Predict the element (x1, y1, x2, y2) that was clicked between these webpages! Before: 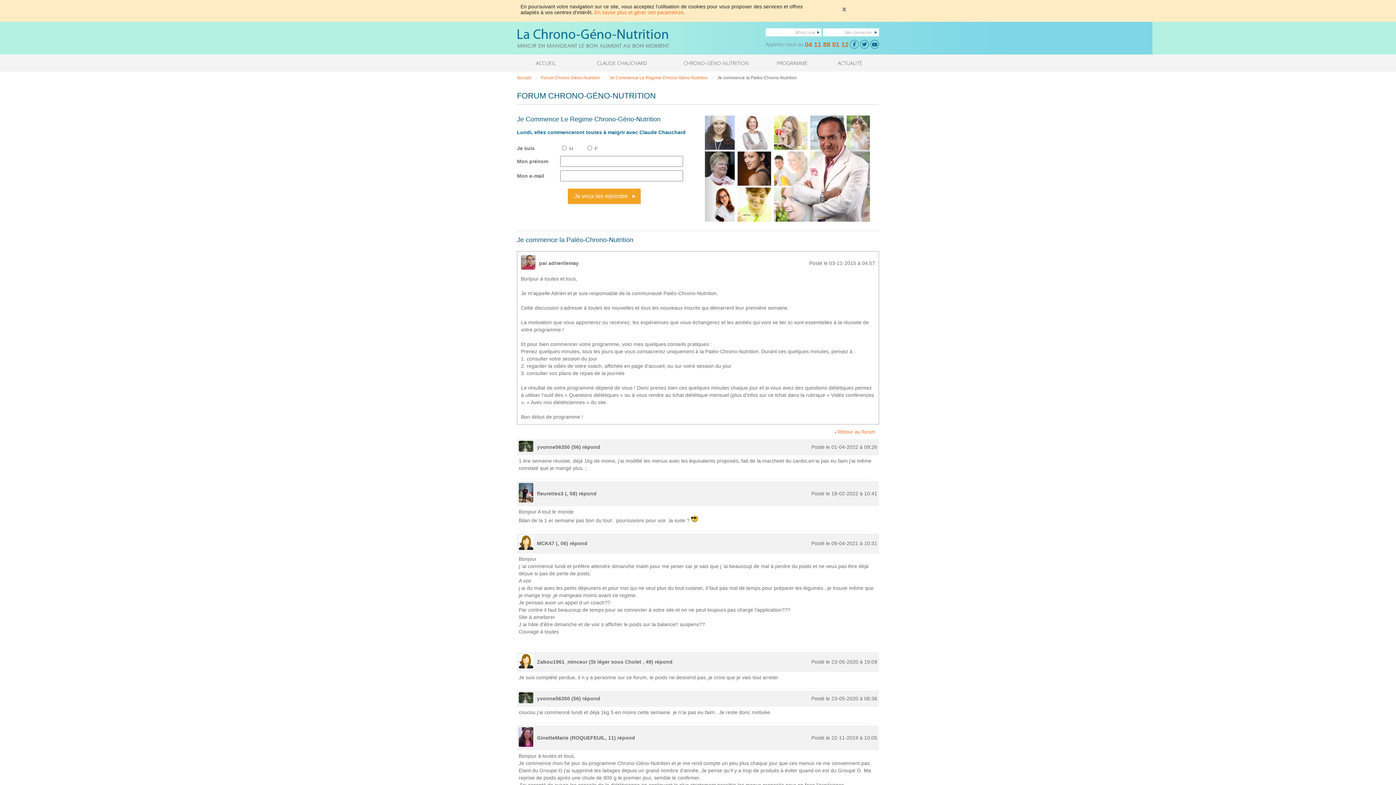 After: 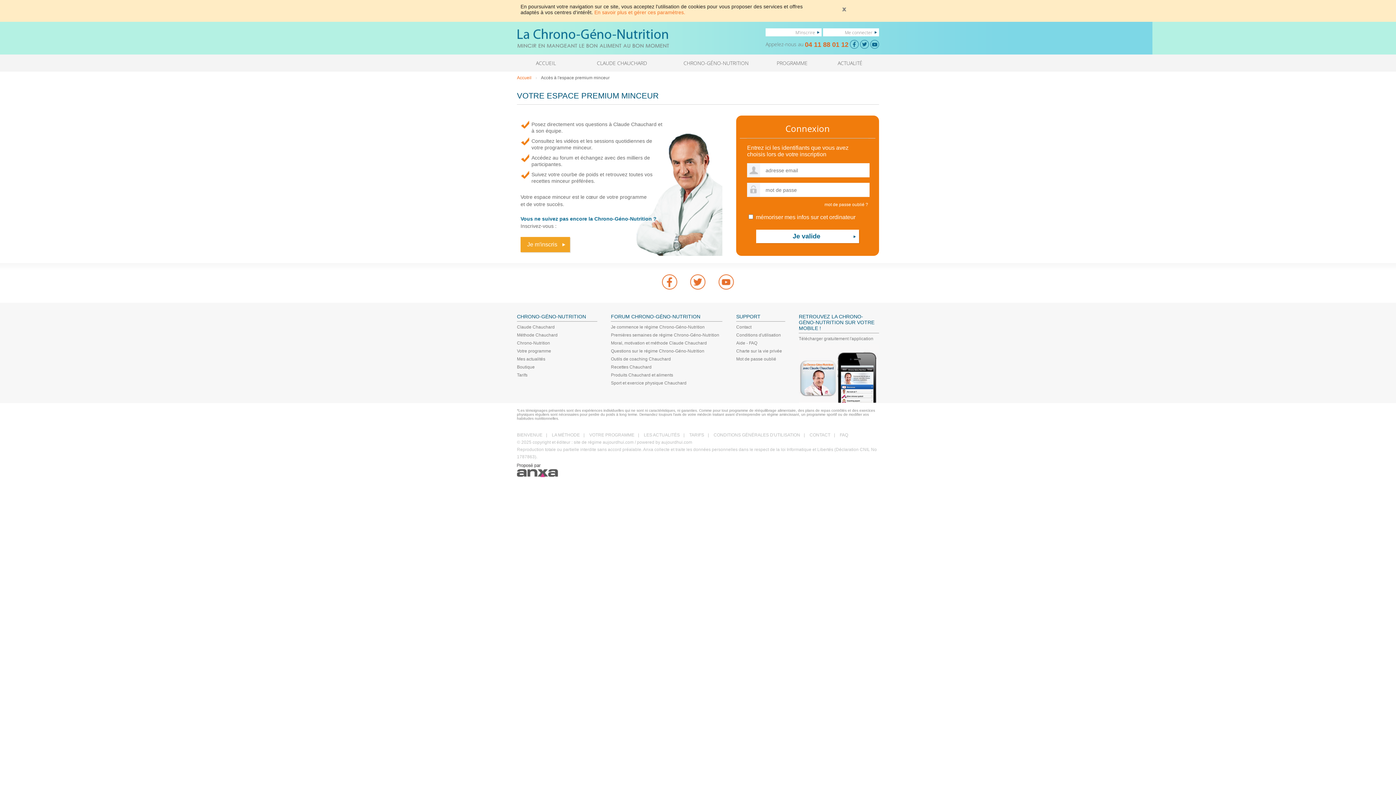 Action: bbox: (823, 28, 879, 36) label: Me connecter